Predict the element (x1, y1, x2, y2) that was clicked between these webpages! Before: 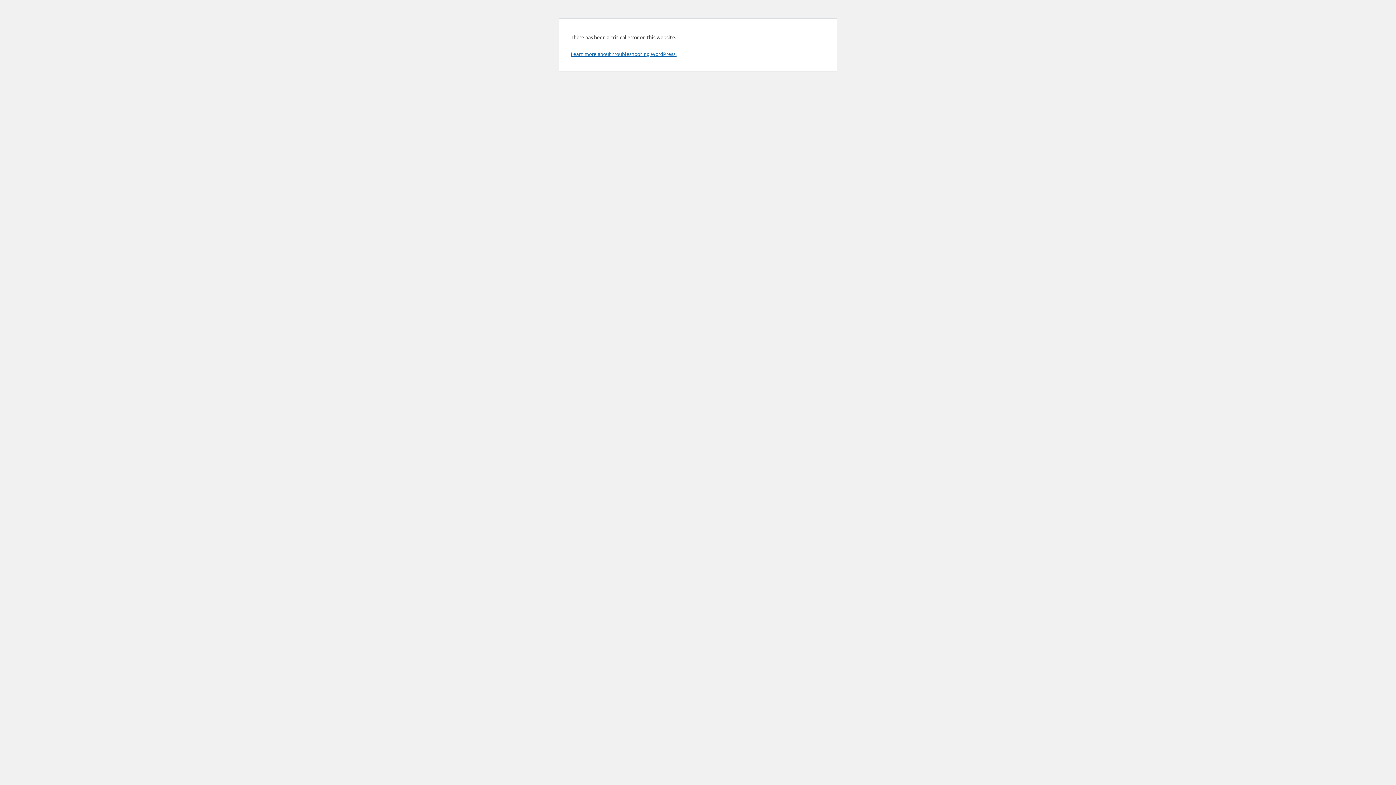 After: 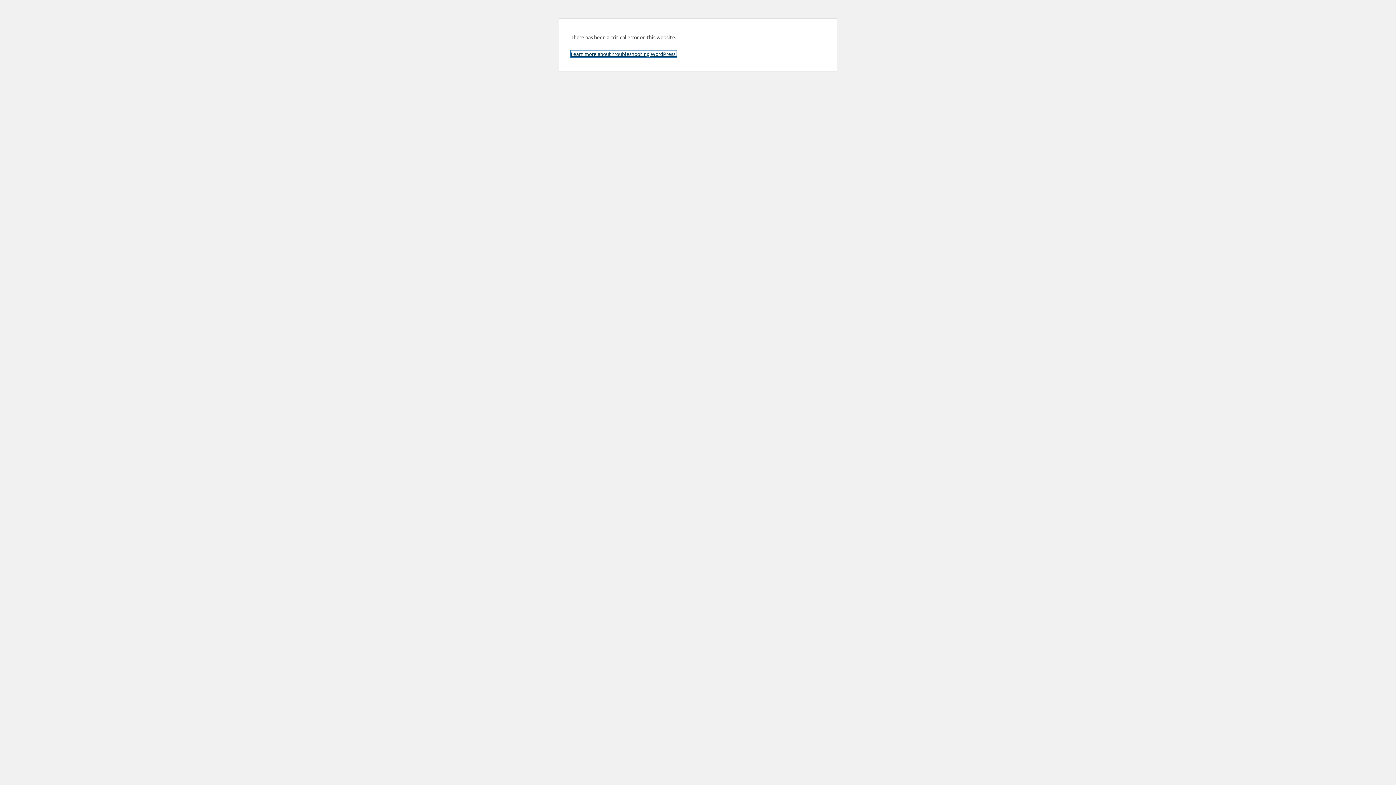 Action: label: Learn more about troubleshooting WordPress. bbox: (570, 50, 676, 57)